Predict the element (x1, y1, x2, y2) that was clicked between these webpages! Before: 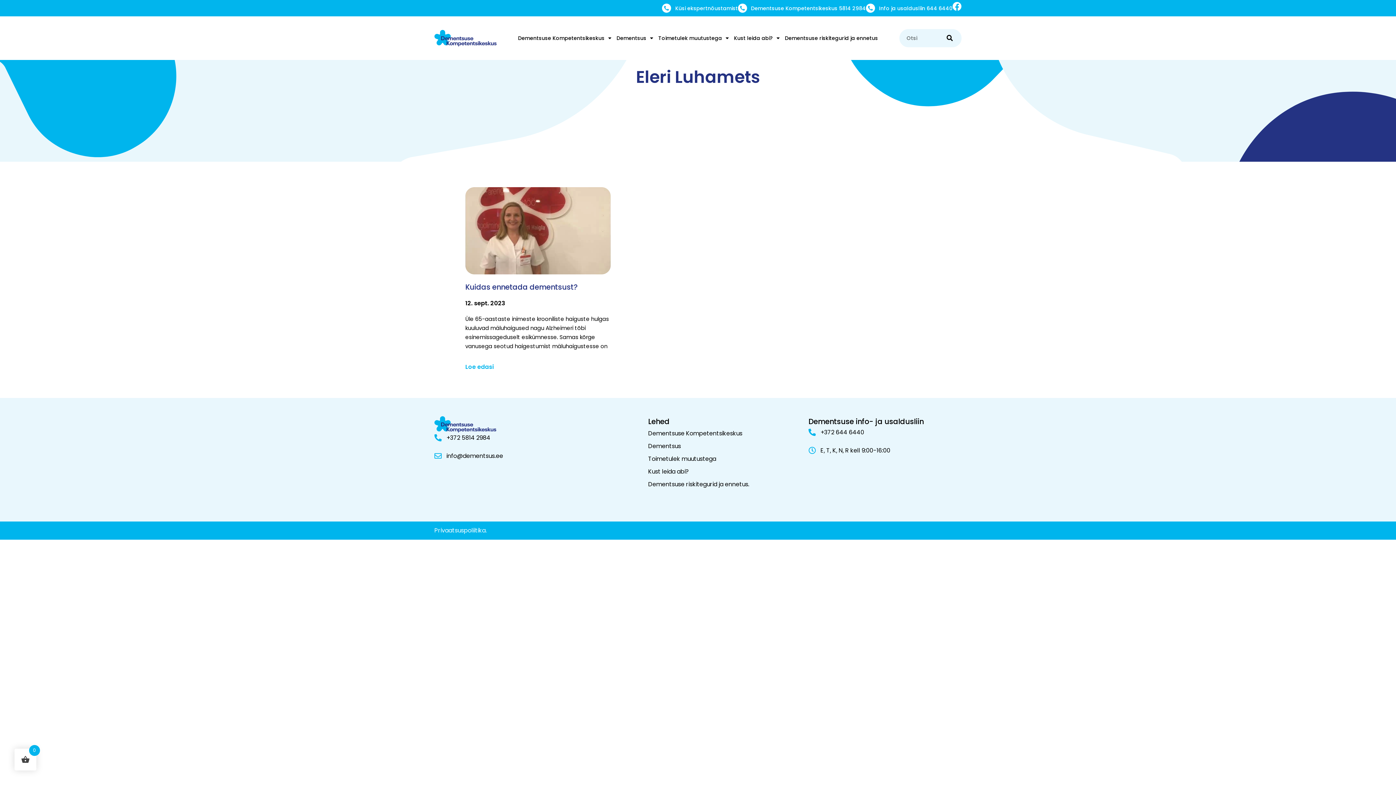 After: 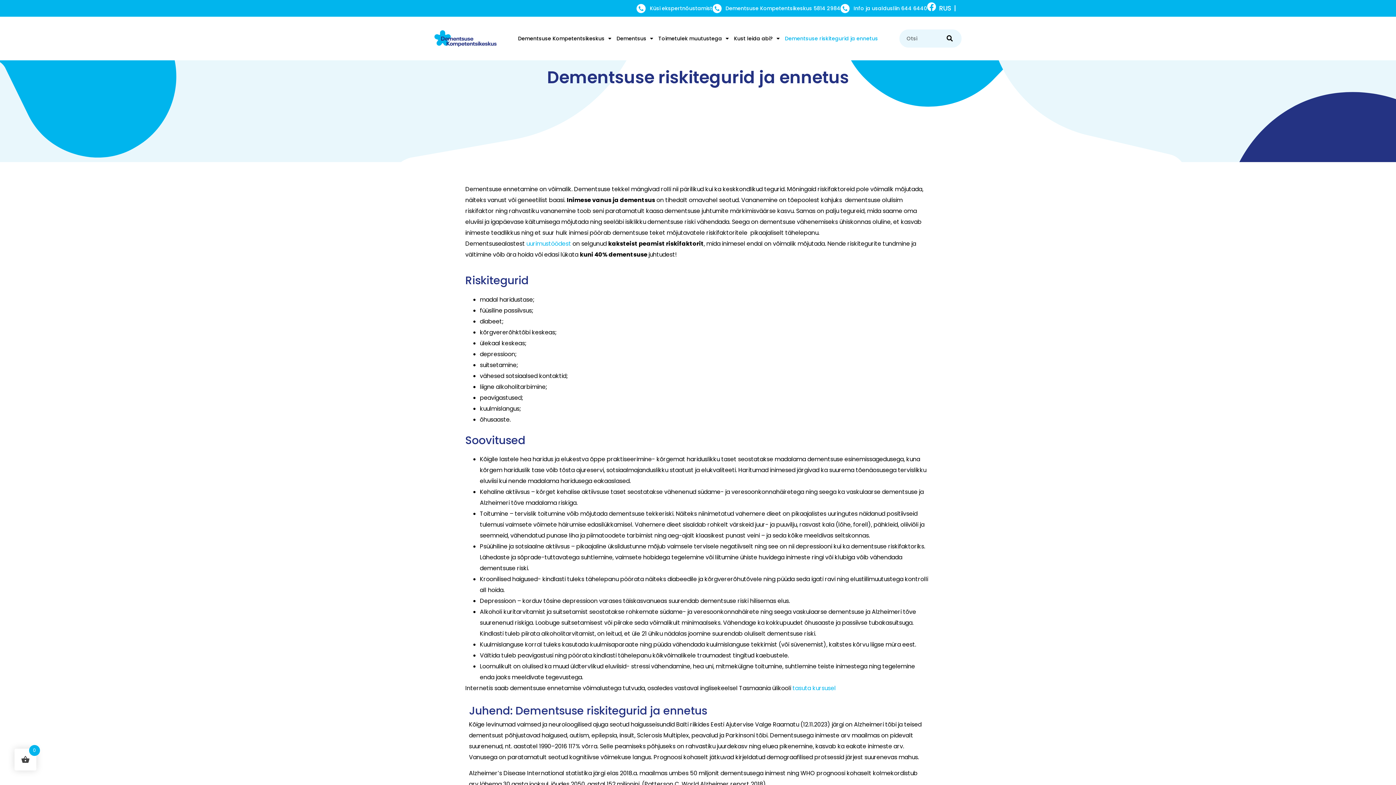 Action: bbox: (782, 32, 880, 43) label: Dementsuse riskitegurid ja ennetus